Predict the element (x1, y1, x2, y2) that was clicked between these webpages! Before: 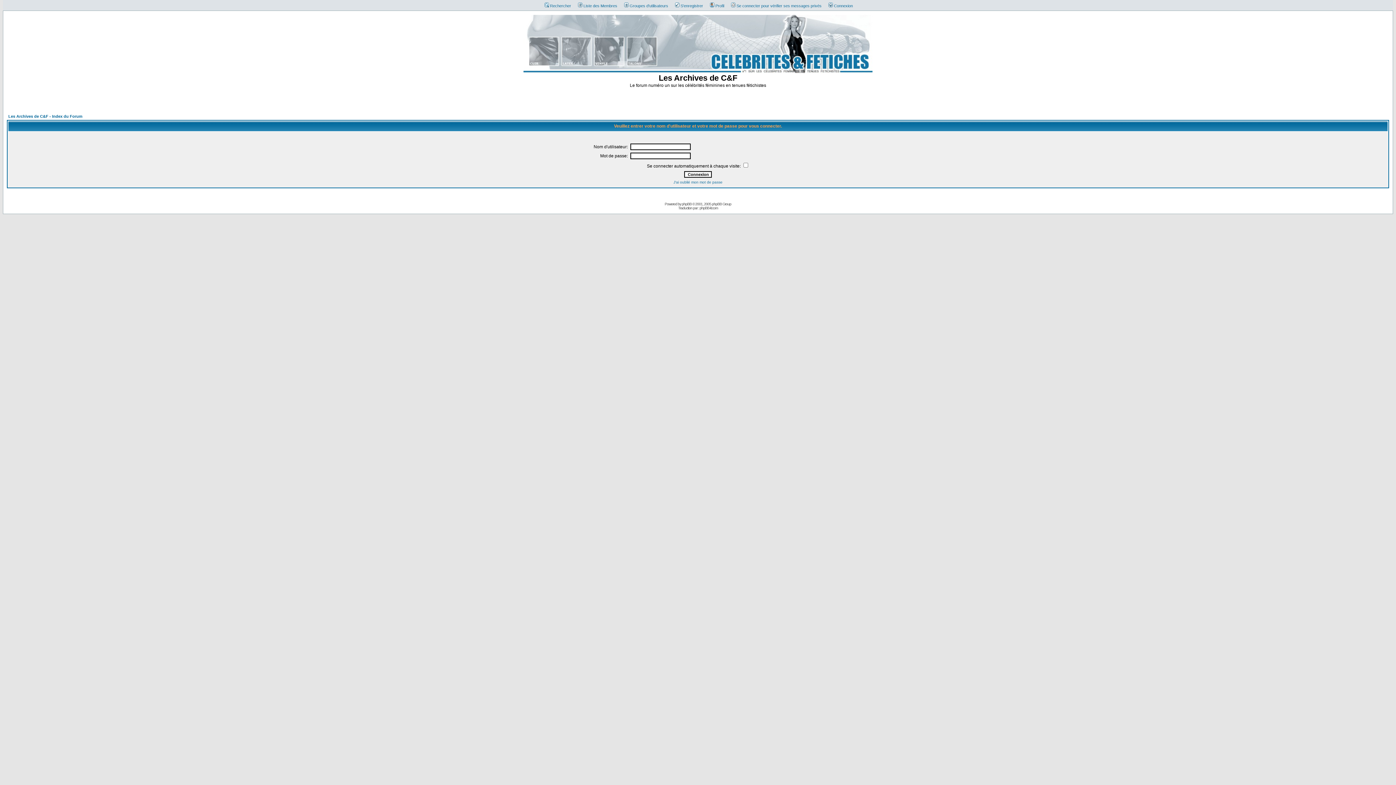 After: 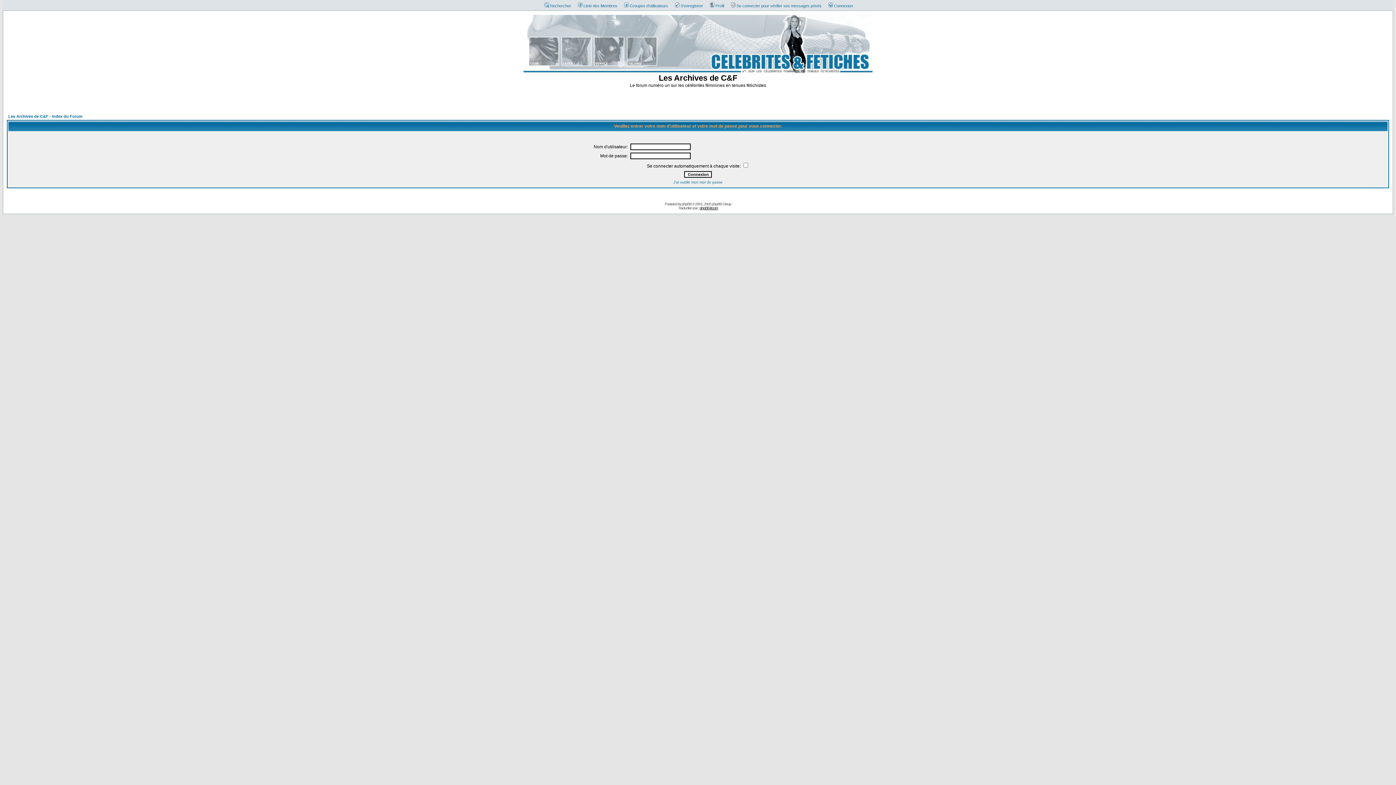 Action: label: phpBB-fr.com bbox: (699, 206, 718, 210)